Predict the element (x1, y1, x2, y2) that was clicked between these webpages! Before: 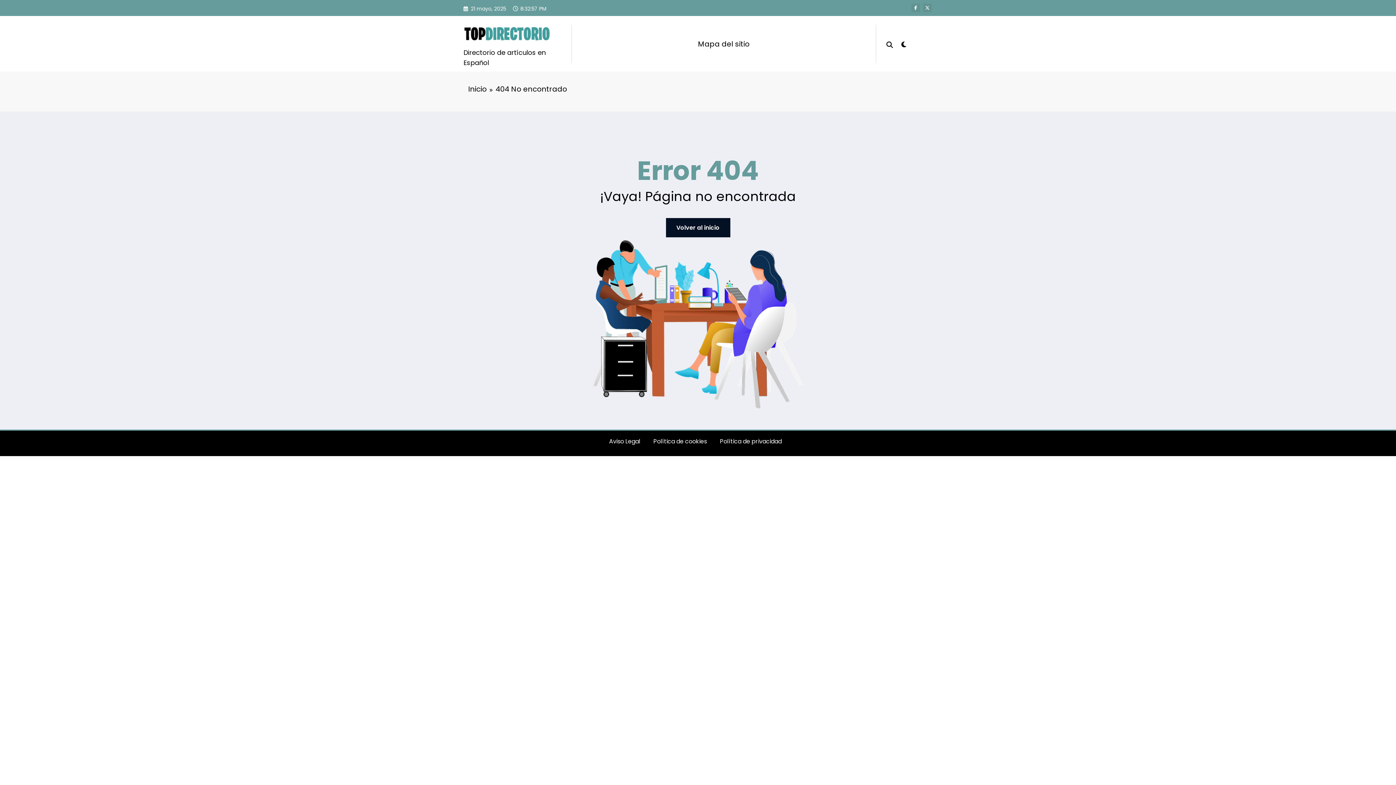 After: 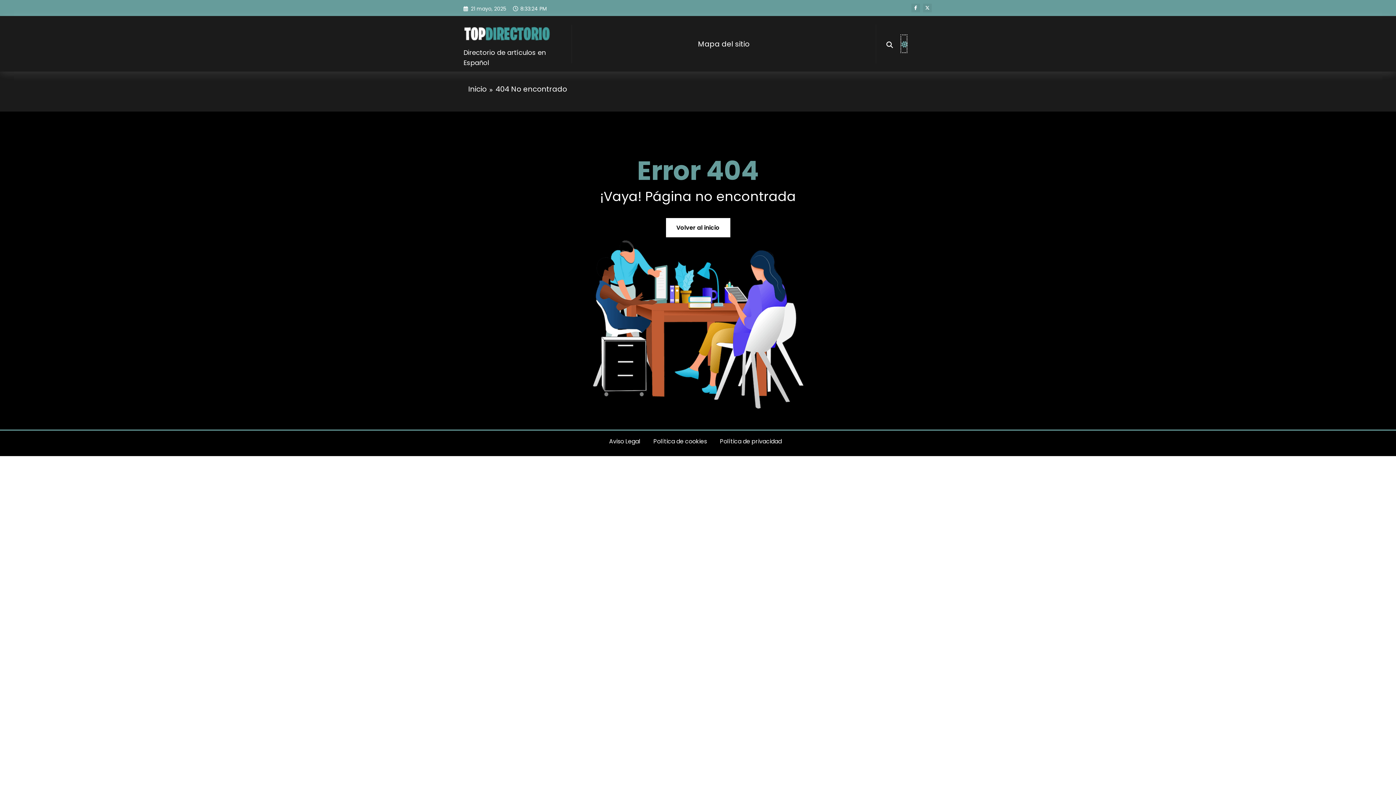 Action: bbox: (901, 35, 906, 52) label: spnc_light